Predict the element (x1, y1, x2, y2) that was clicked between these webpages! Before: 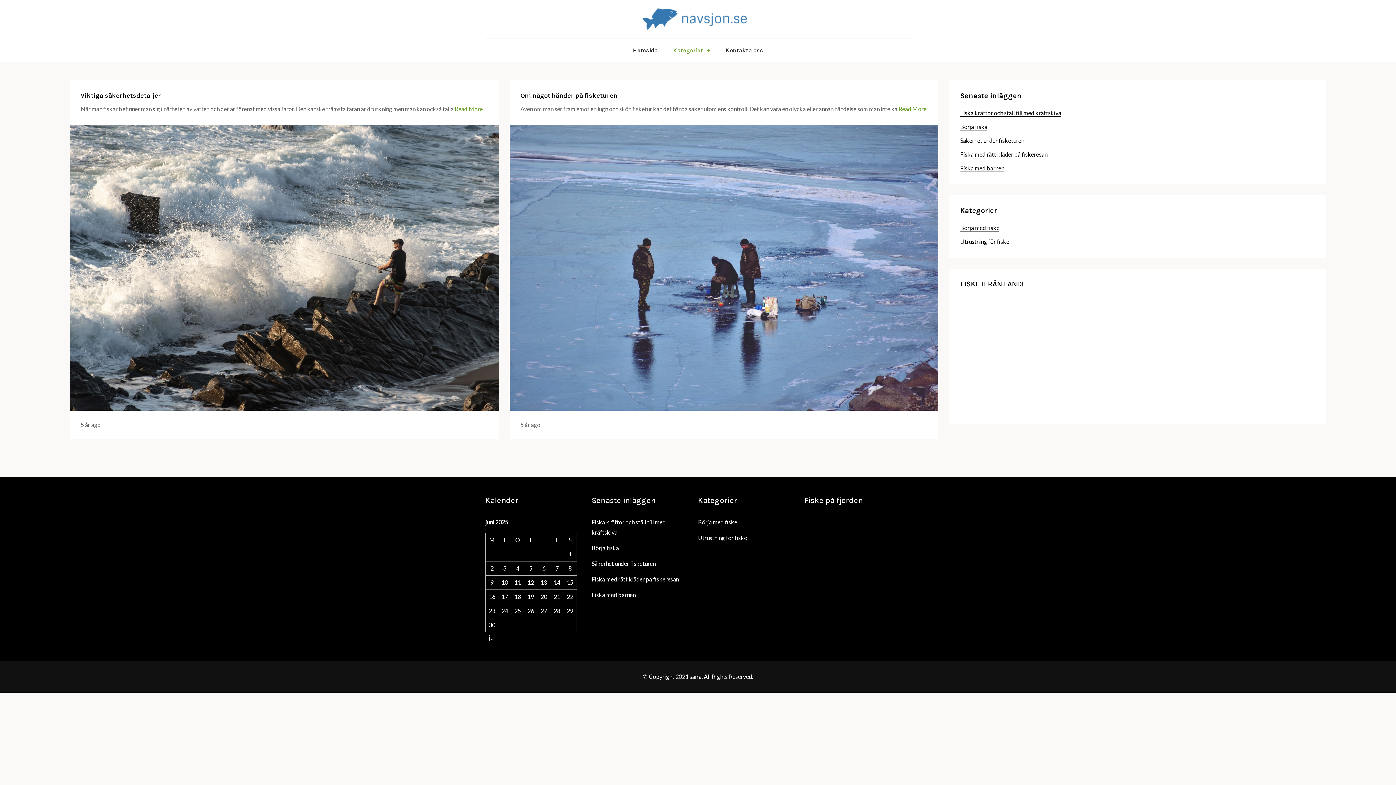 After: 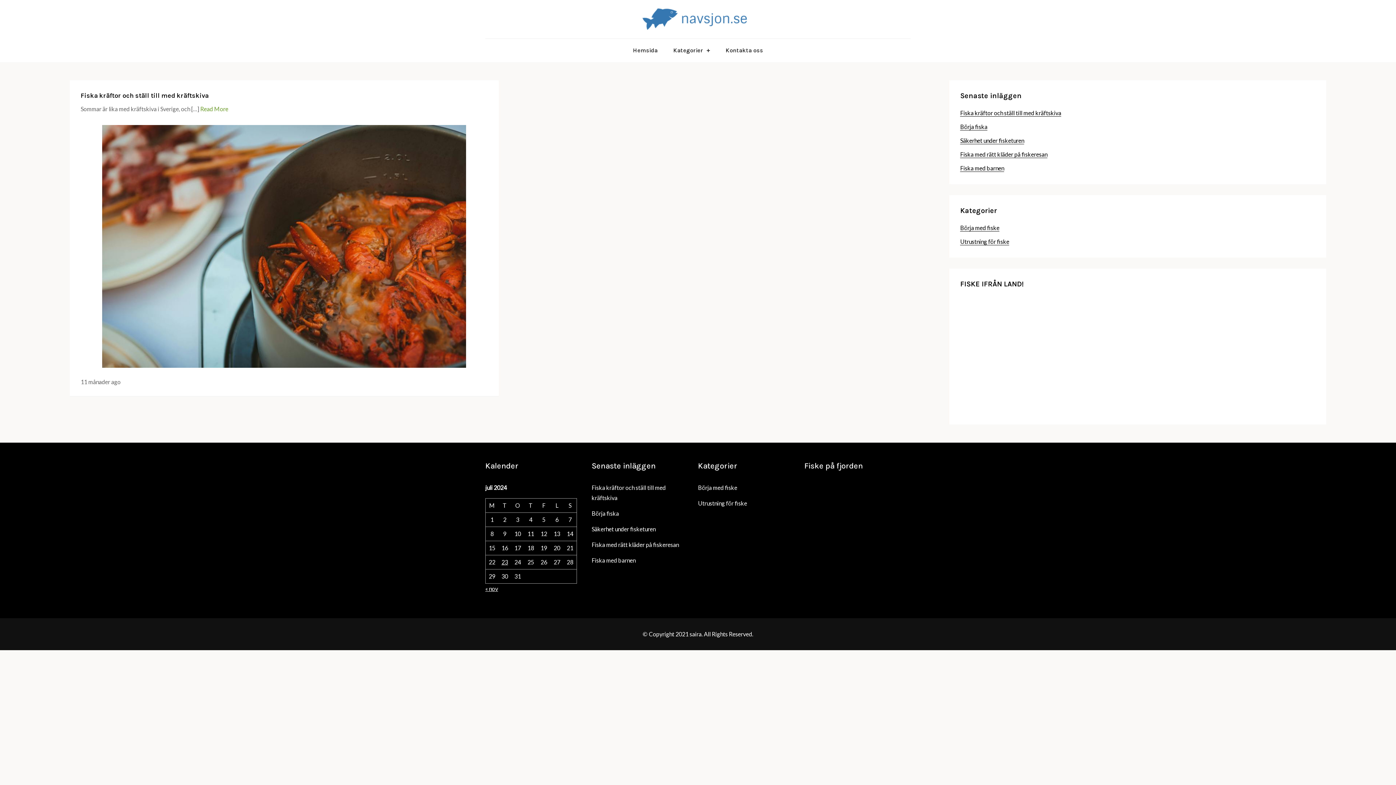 Action: label: « jul bbox: (485, 634, 494, 641)